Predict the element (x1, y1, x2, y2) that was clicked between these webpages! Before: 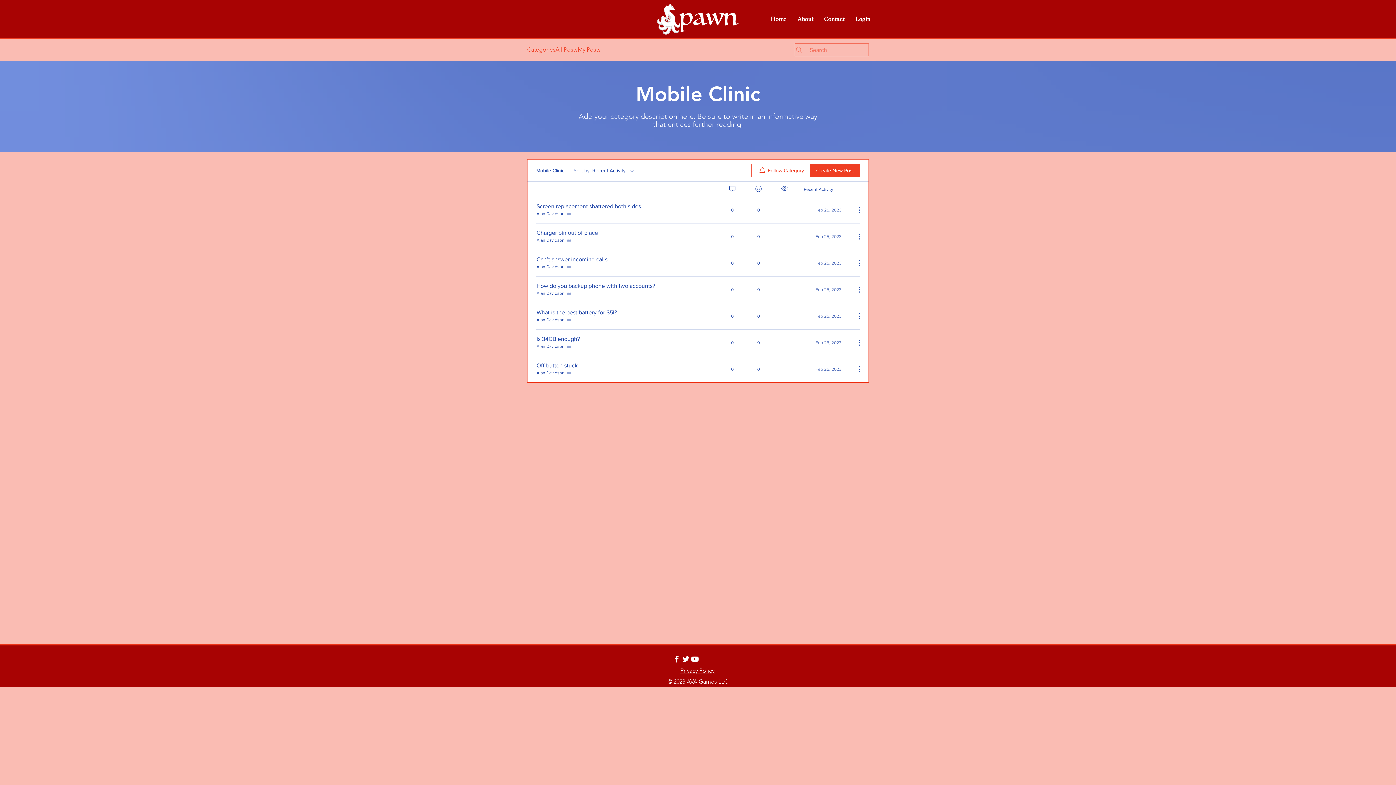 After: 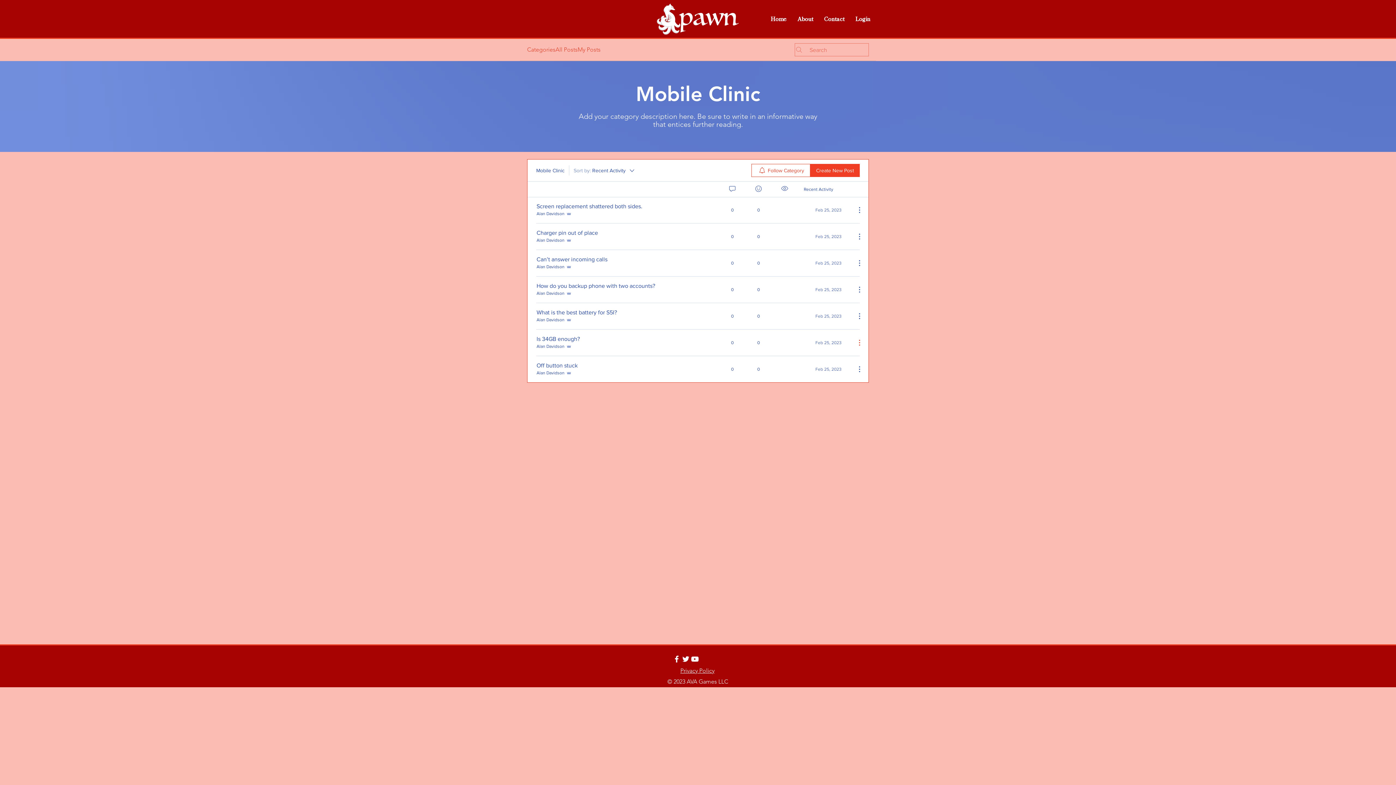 Action: bbox: (851, 338, 860, 347) label: More Actions